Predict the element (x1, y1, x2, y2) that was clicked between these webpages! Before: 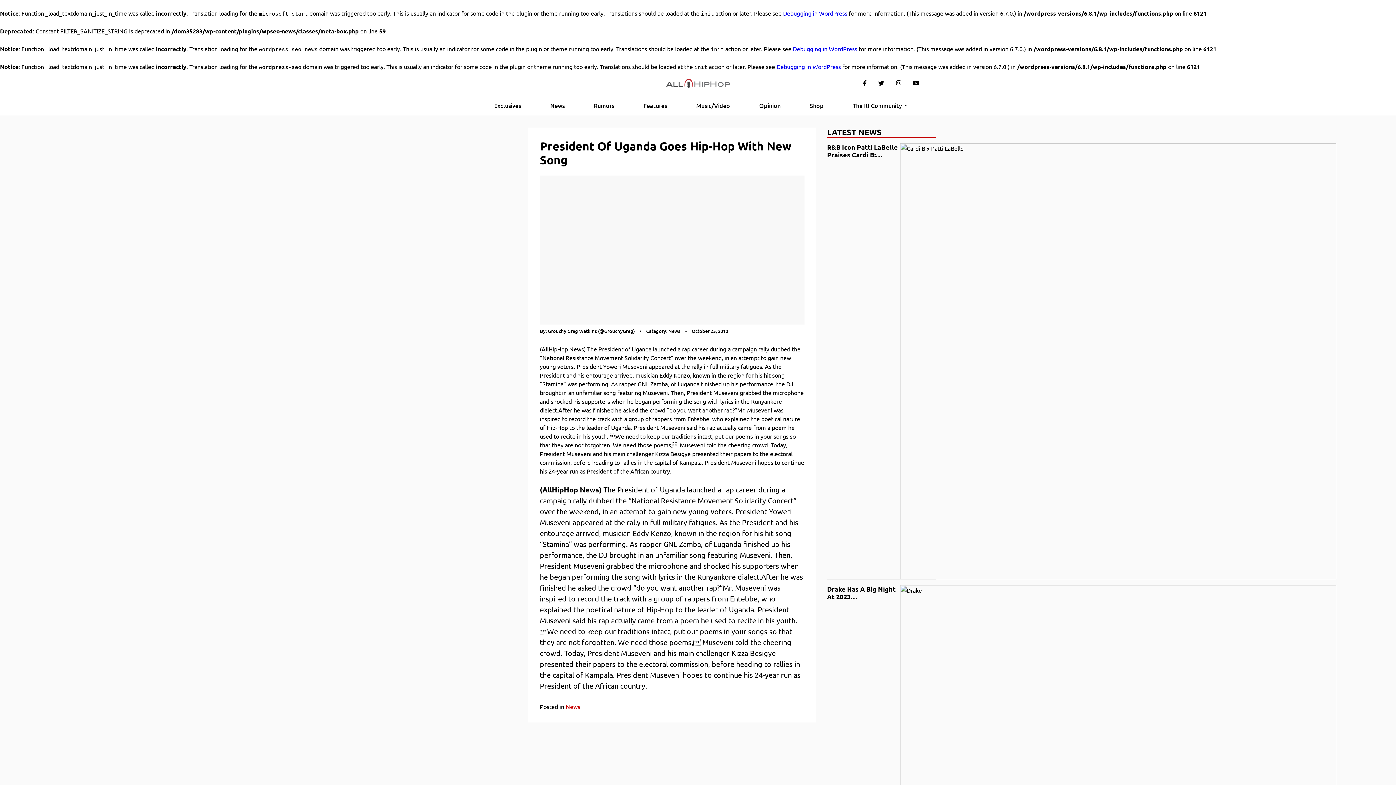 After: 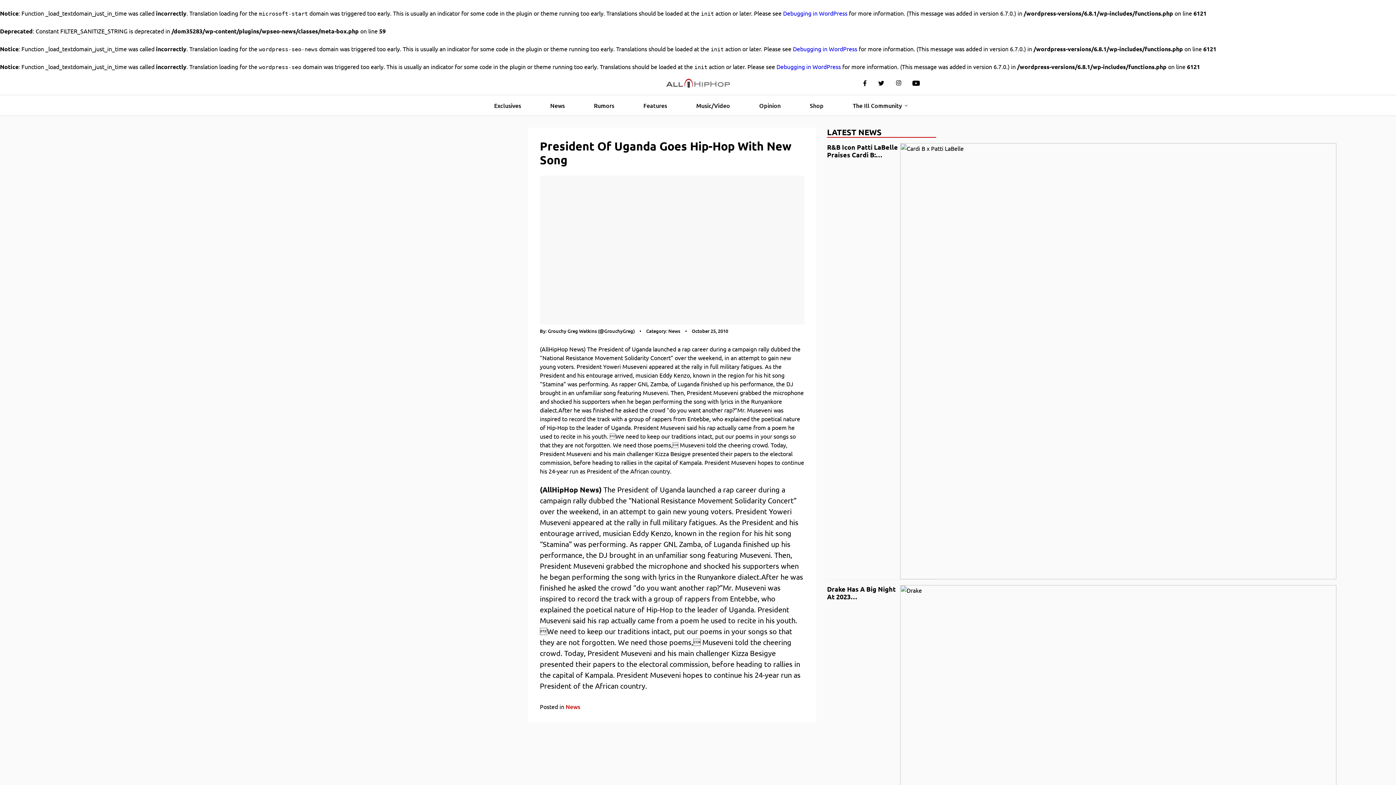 Action: bbox: (907, 76, 925, 89)